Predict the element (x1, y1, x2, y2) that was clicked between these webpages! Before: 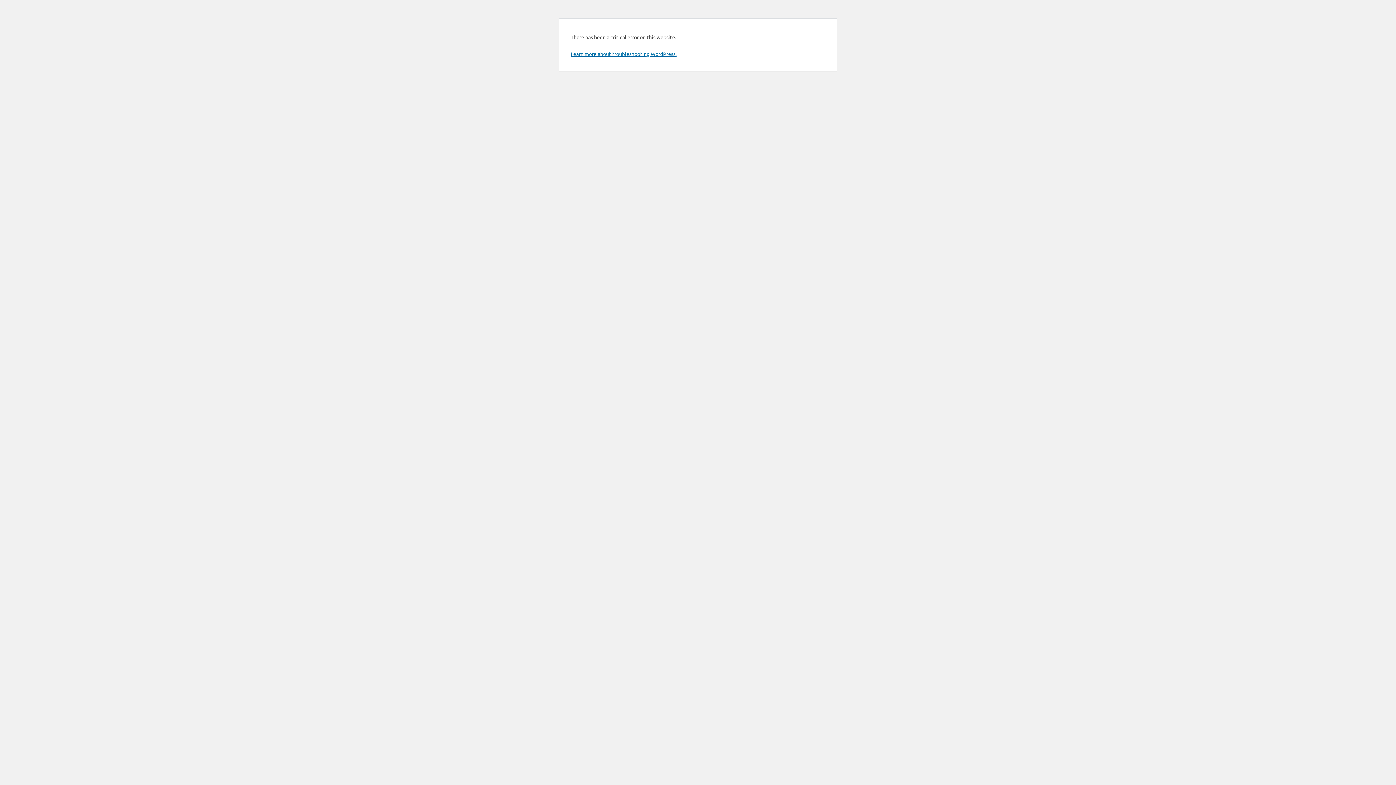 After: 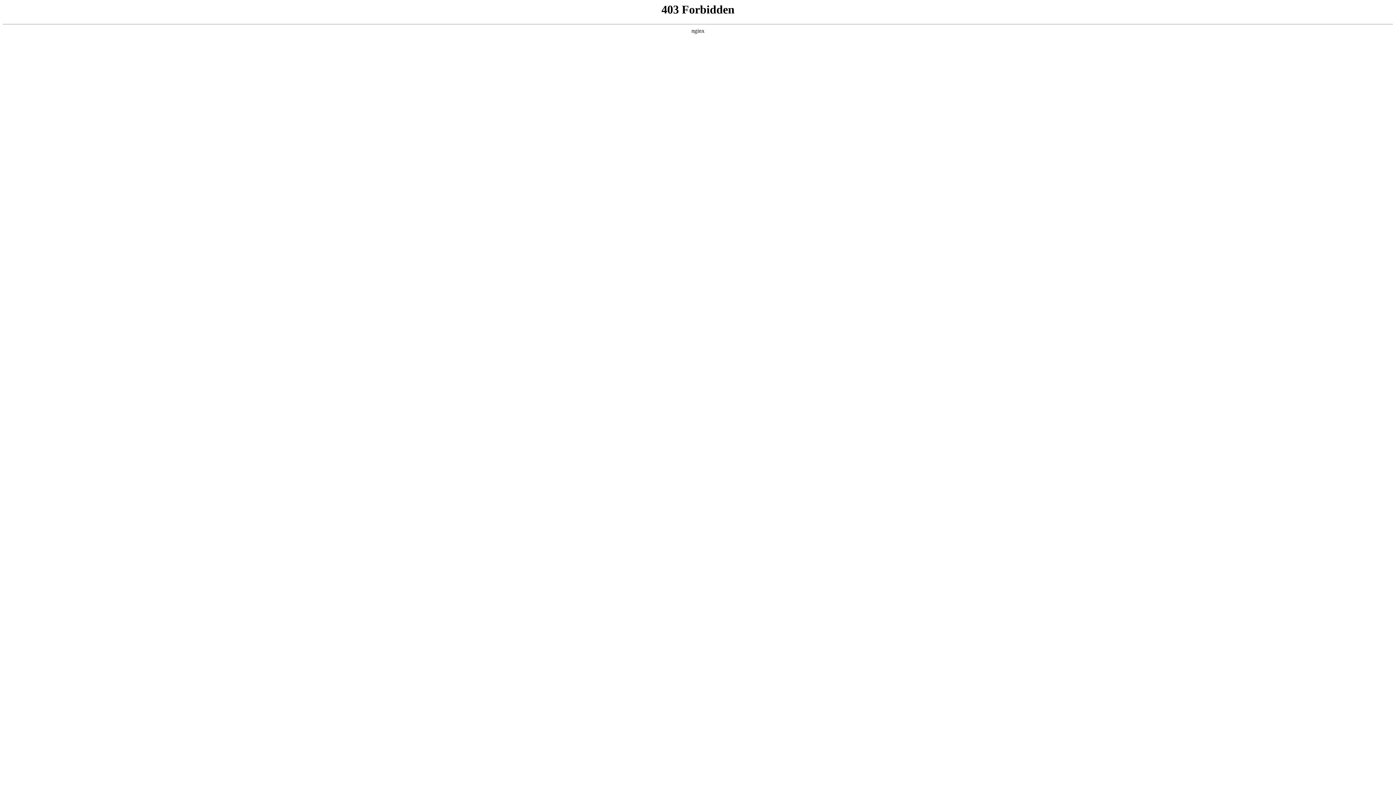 Action: label: Learn more about troubleshooting WordPress. bbox: (570, 50, 676, 57)